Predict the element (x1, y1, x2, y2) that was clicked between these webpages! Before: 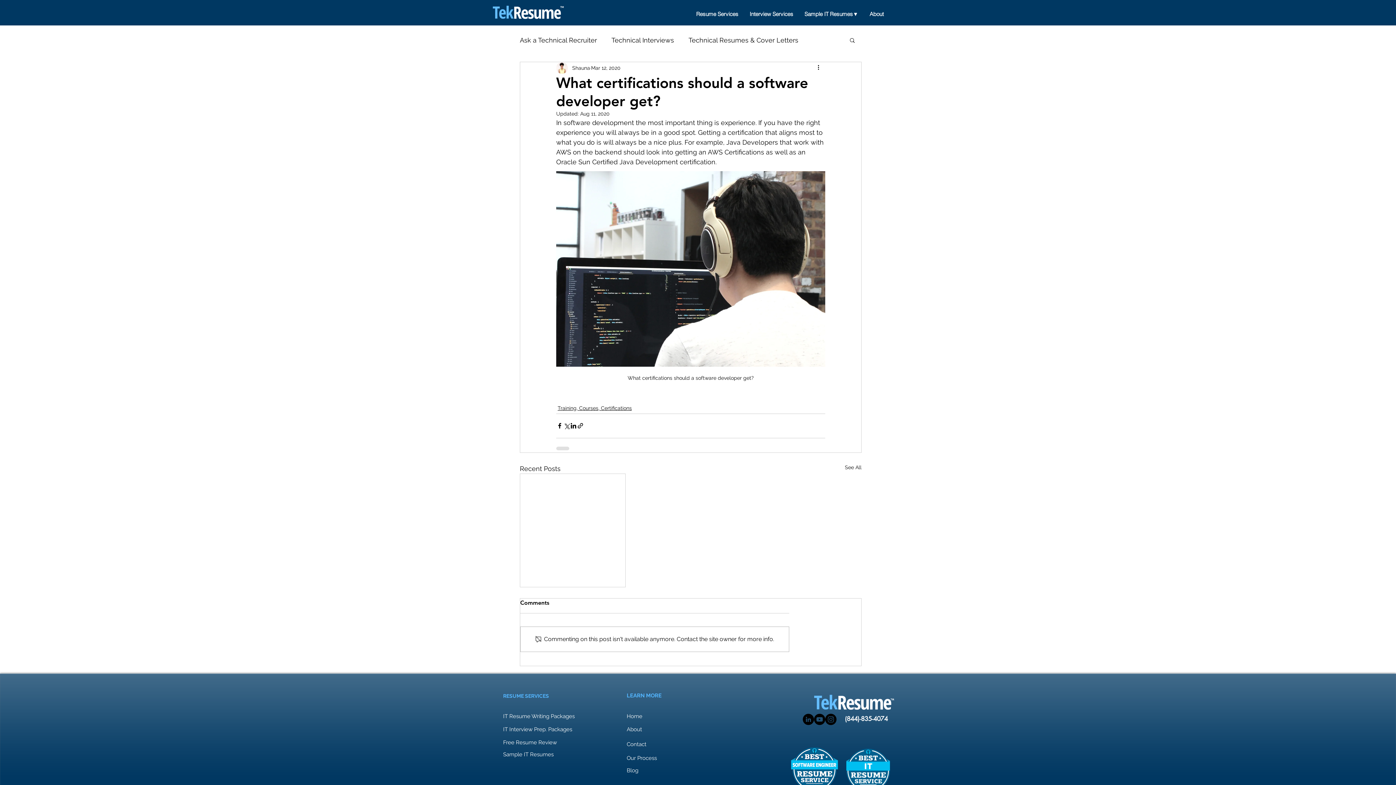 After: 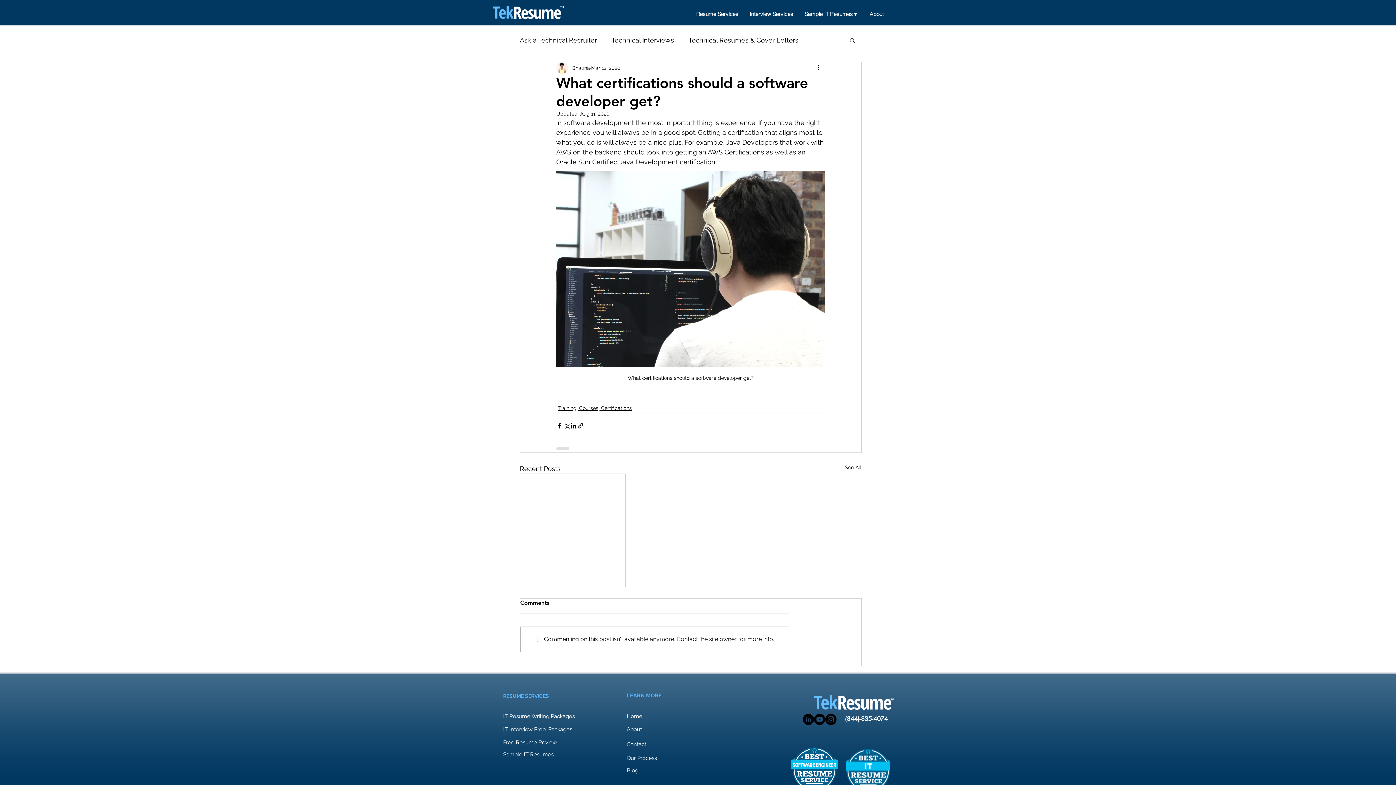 Action: bbox: (814, 714, 825, 725) label: YouTube